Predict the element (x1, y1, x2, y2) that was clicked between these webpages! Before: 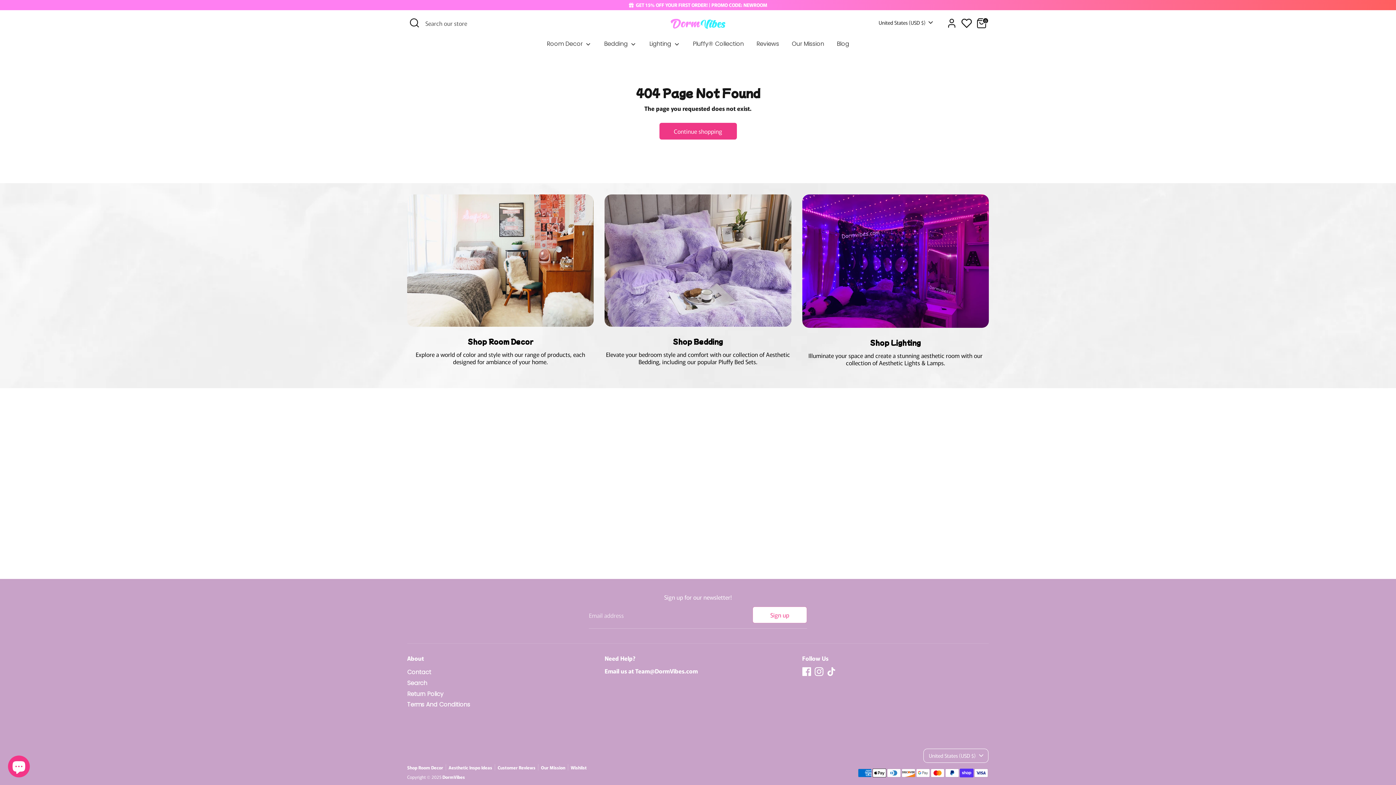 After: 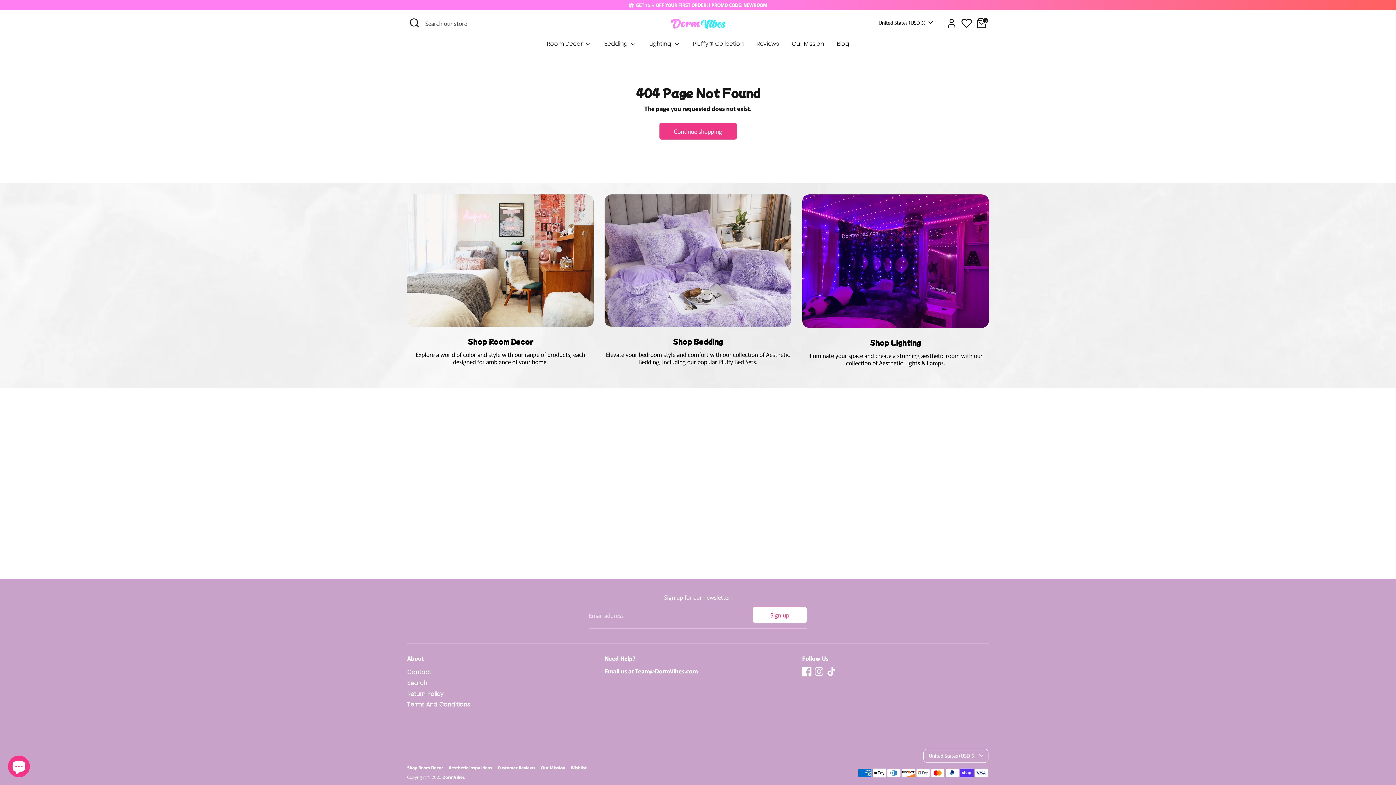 Action: label: Facebook bbox: (802, 667, 811, 676)